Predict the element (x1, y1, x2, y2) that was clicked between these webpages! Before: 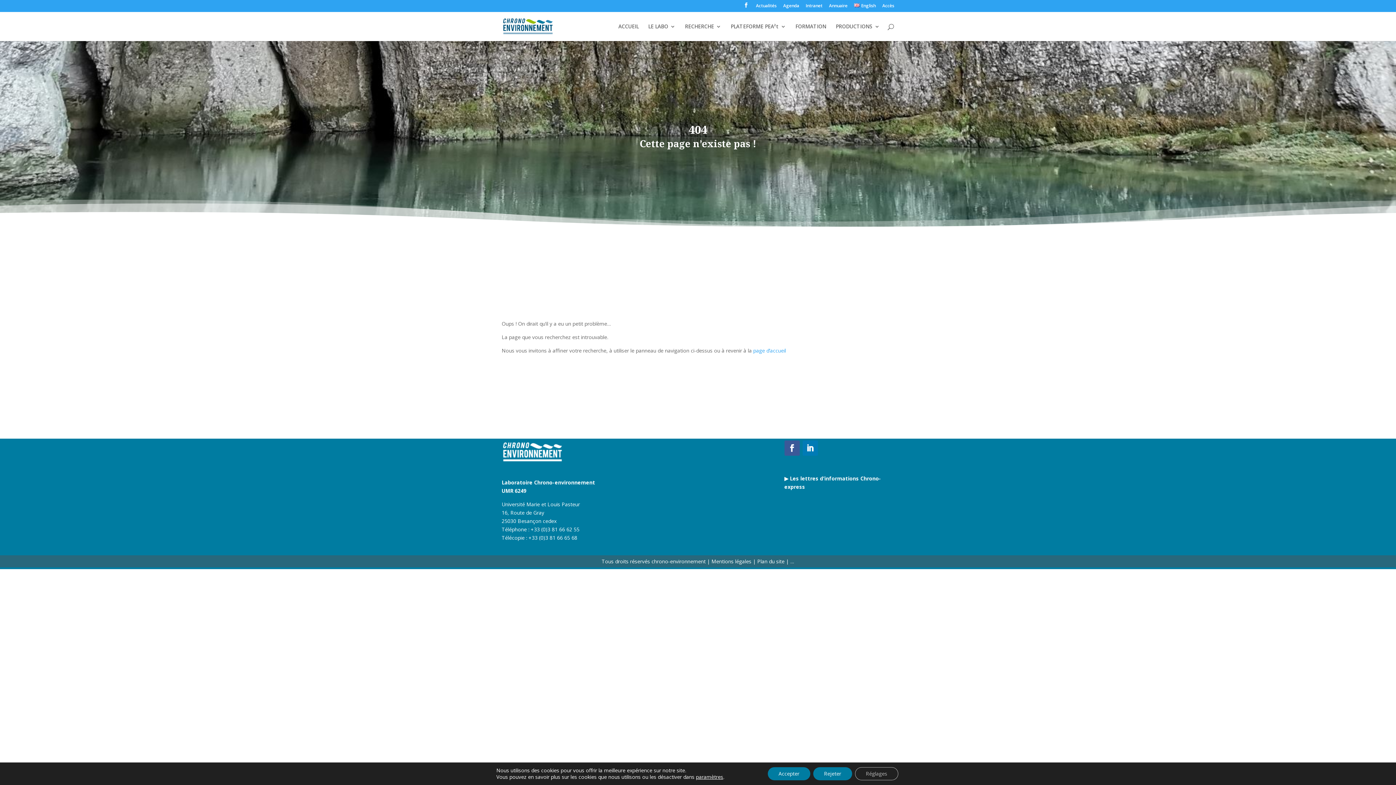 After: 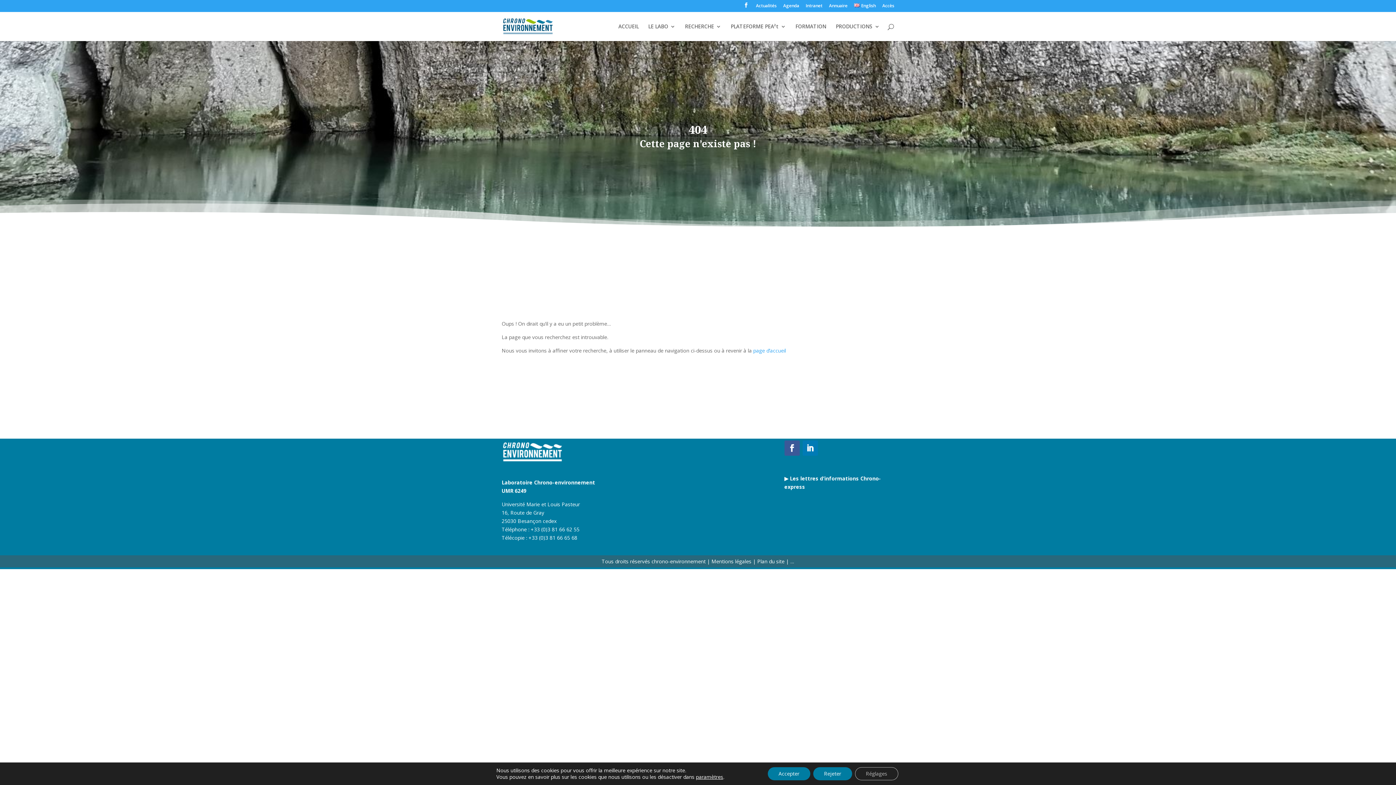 Action: bbox: (756, 558, 784, 565) label:  Plan du site